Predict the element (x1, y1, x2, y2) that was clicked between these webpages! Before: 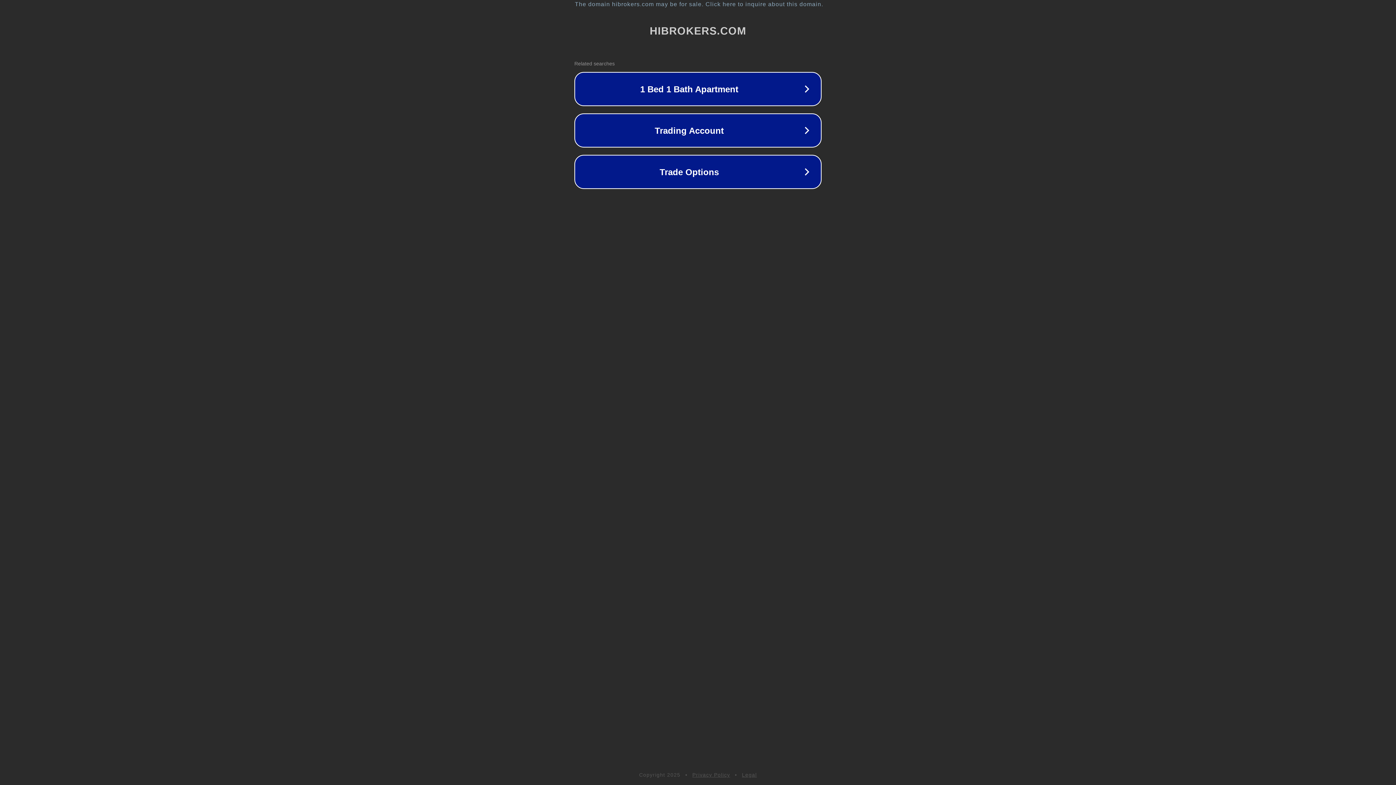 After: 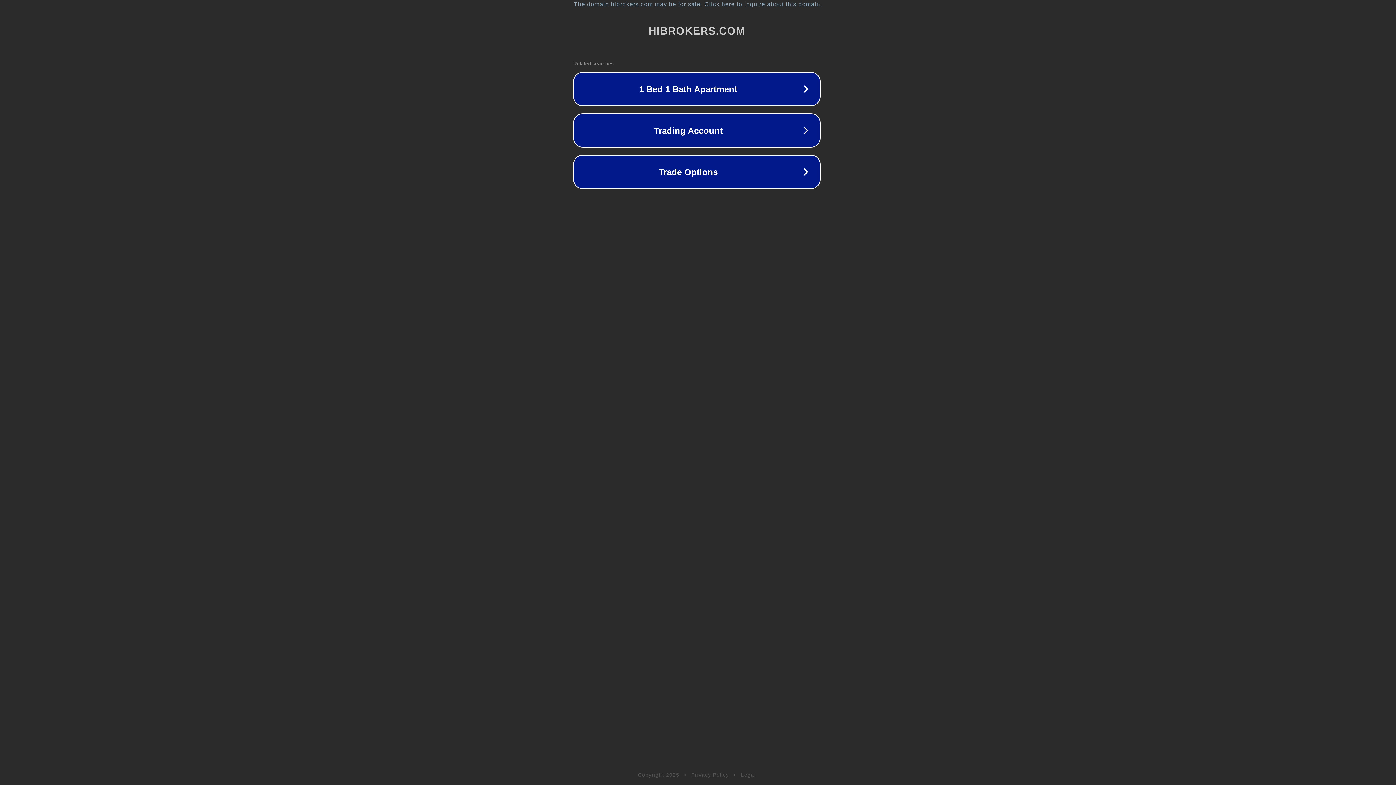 Action: label: The domain hibrokers.com may be for sale. Click here to inquire about this domain. bbox: (1, 1, 1397, 7)